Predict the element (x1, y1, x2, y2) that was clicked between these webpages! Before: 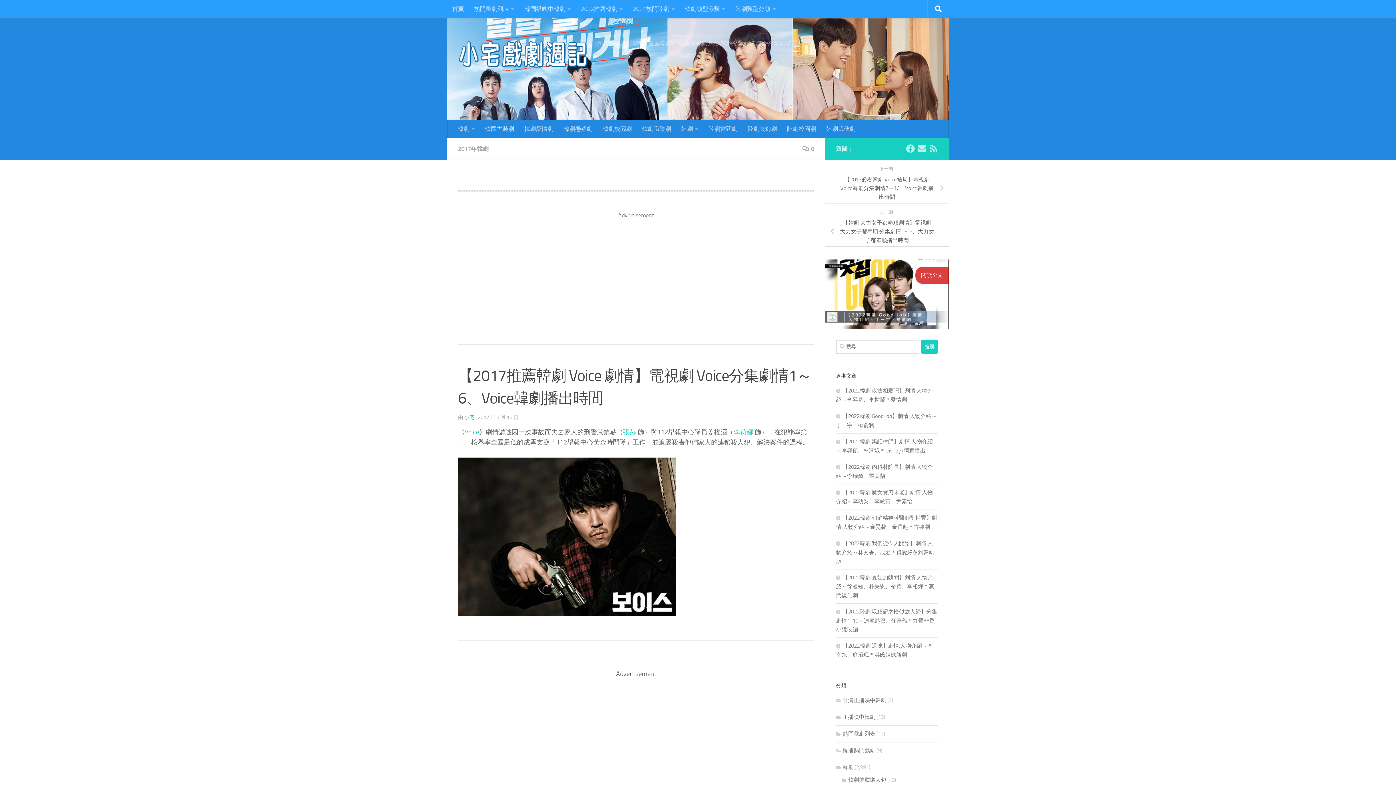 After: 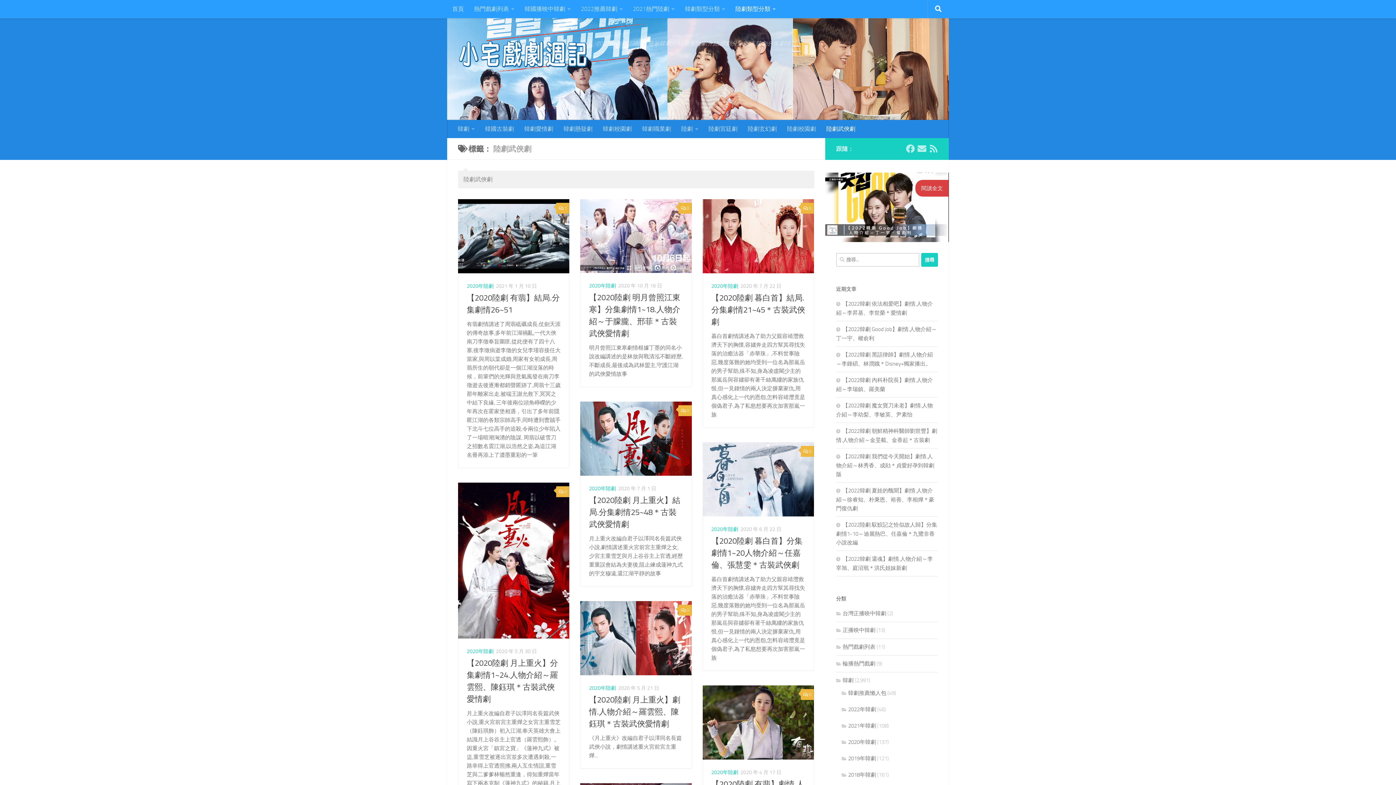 Action: label: 陸劇武俠劇 bbox: (821, 120, 860, 138)